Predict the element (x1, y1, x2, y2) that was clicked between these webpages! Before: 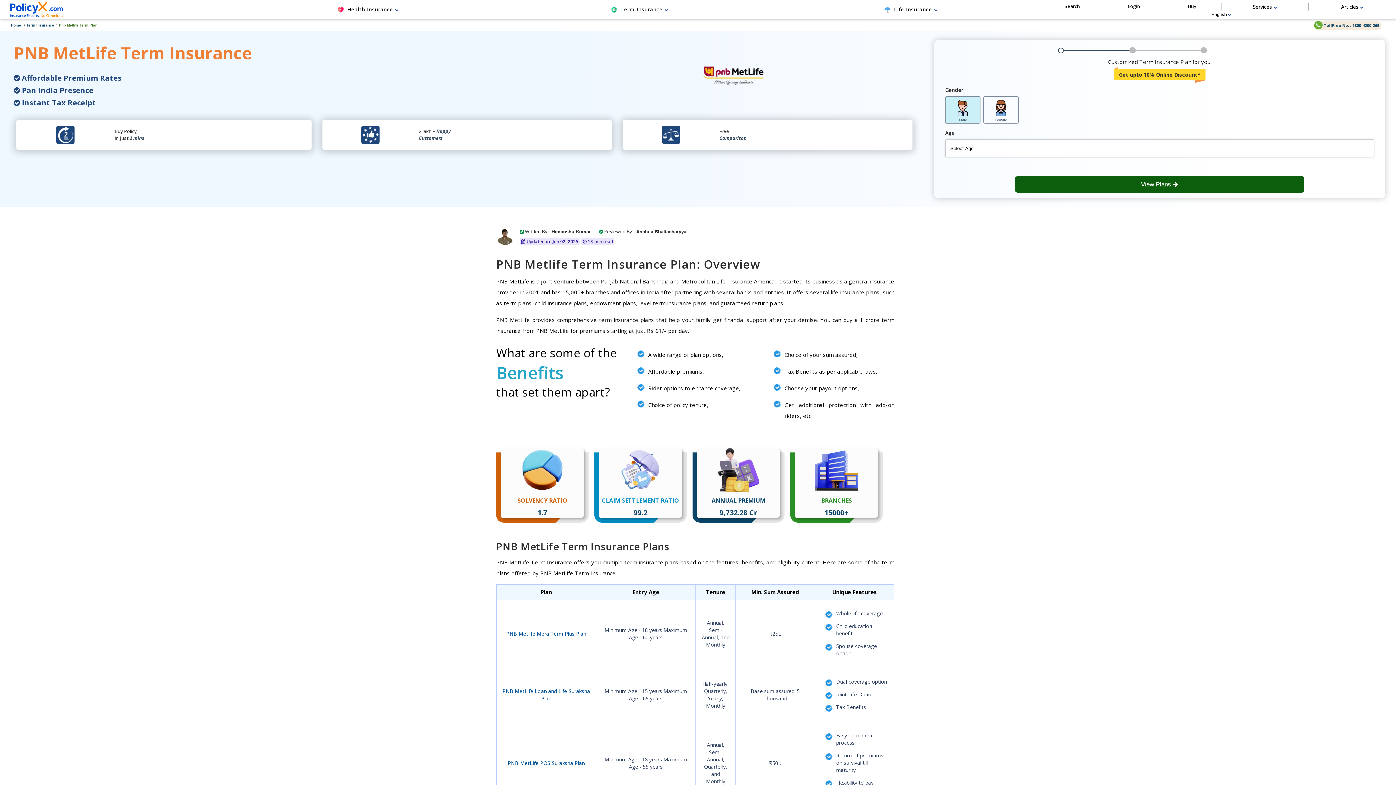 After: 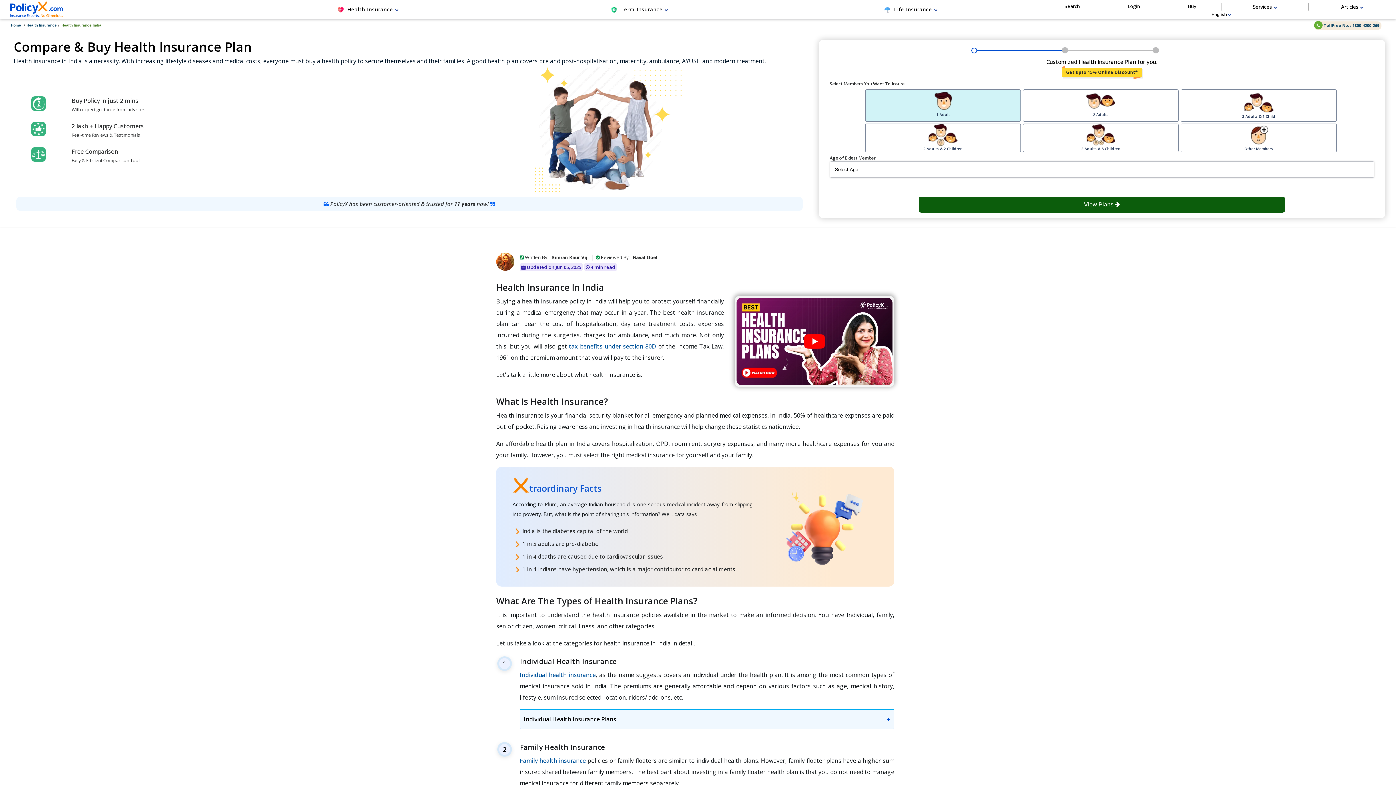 Action: label:   Health Insurance  bbox: (331, 2, 405, 16)